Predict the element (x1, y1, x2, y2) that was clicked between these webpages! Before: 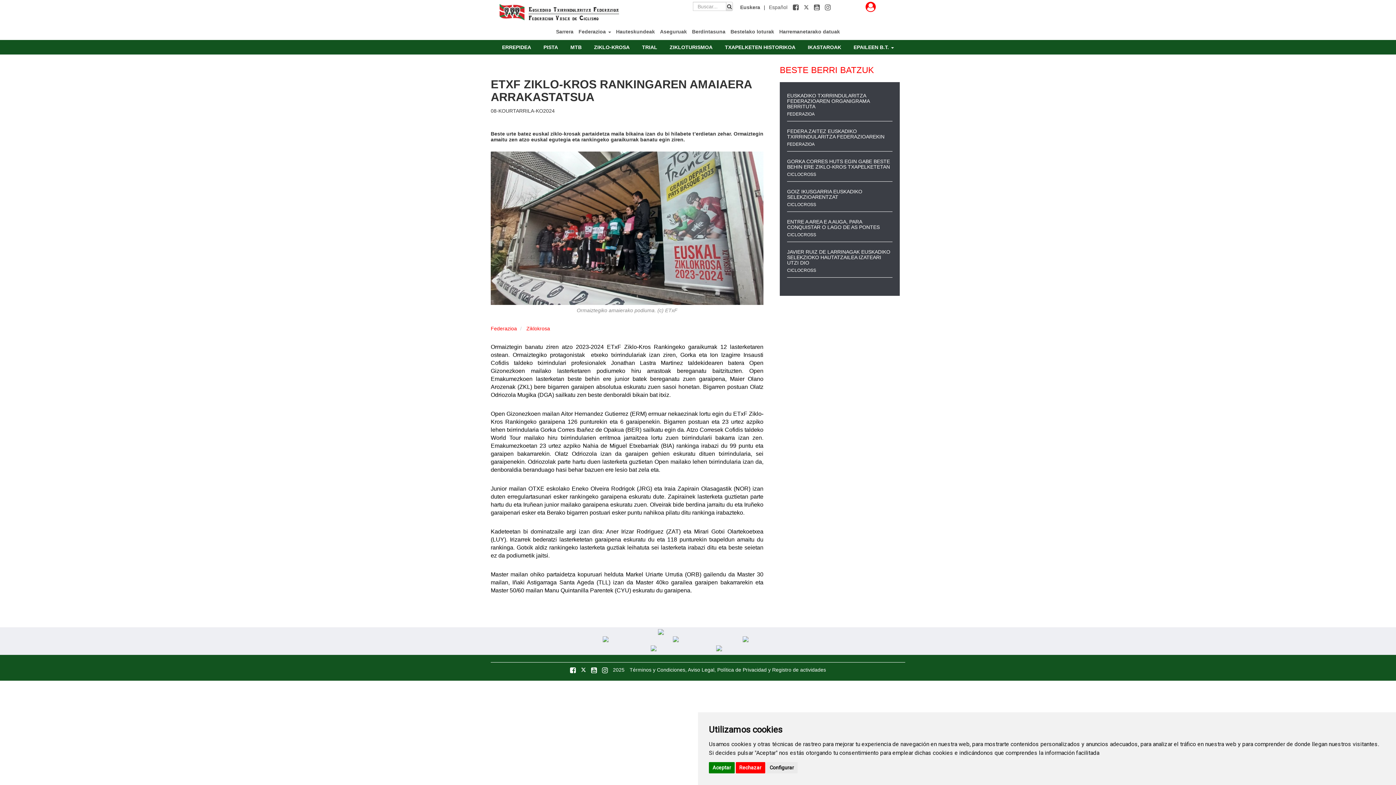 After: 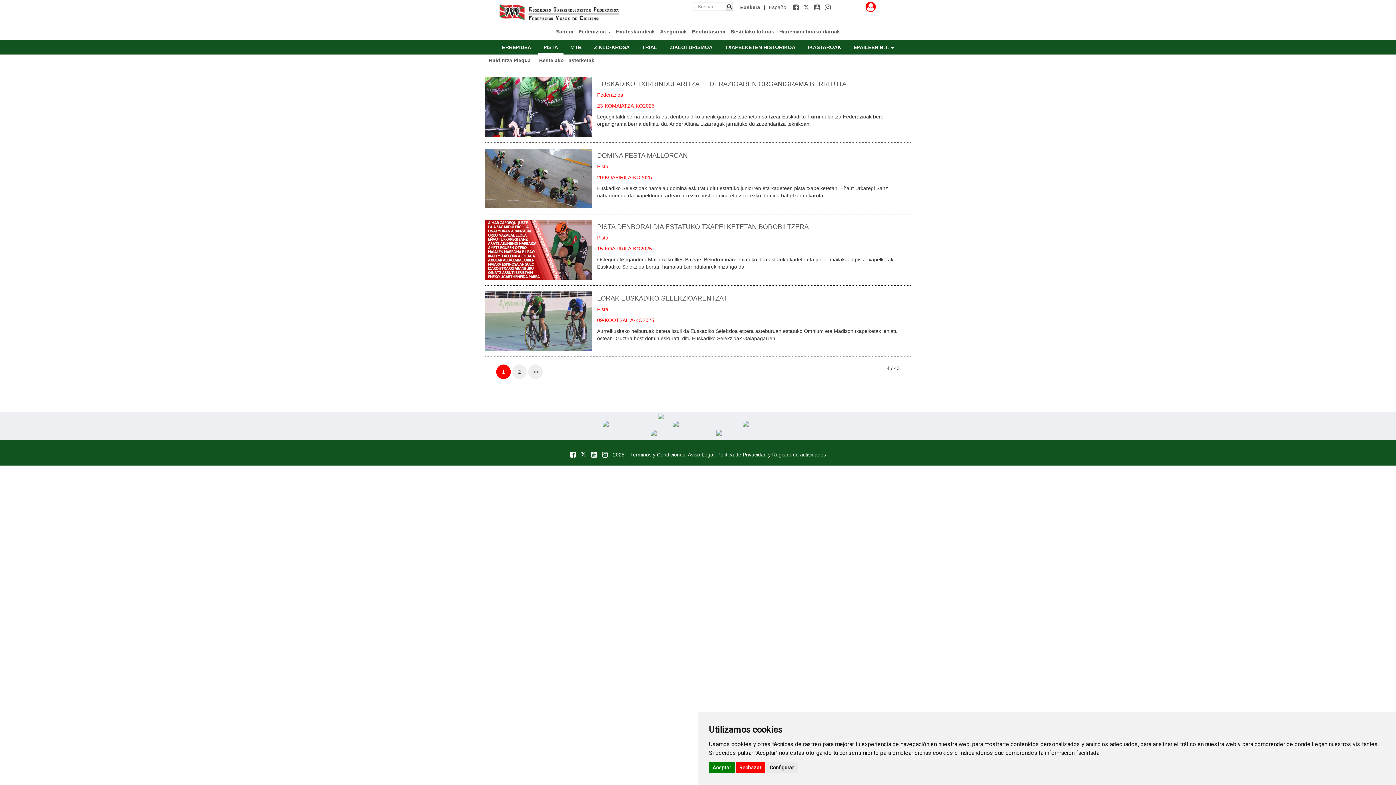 Action: bbox: (538, 40, 563, 54) label: PISTA